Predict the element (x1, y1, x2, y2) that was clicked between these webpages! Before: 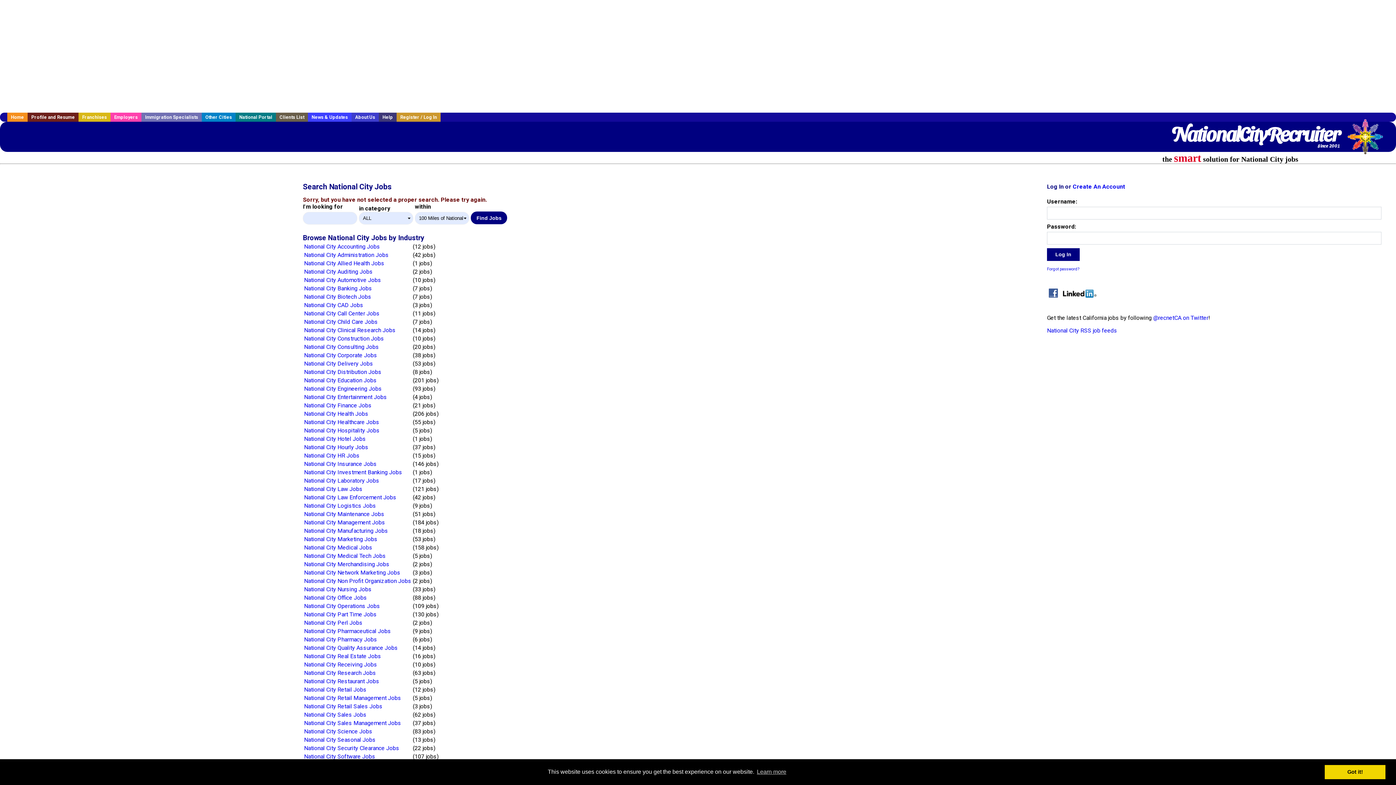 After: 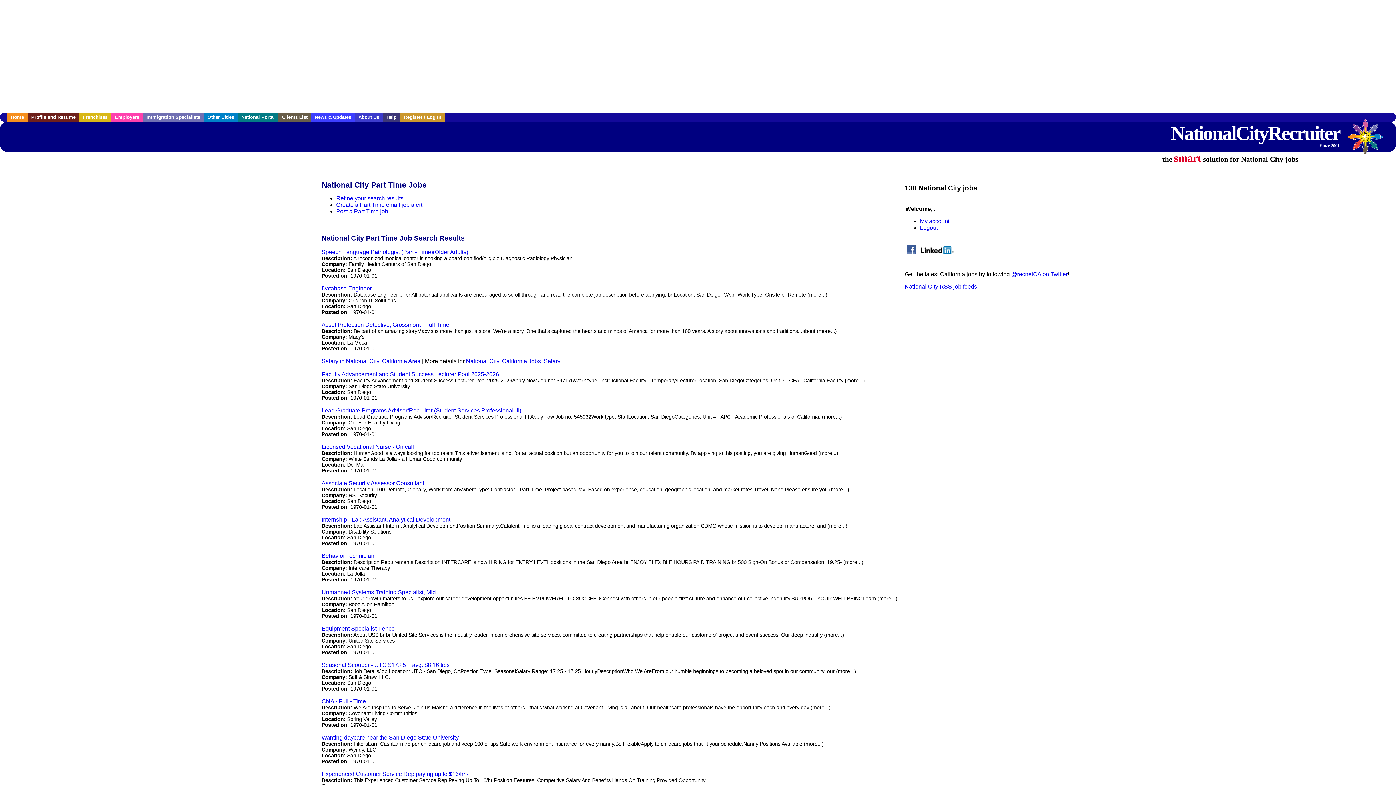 Action: label: National City Part Time Jobs bbox: (304, 611, 376, 618)